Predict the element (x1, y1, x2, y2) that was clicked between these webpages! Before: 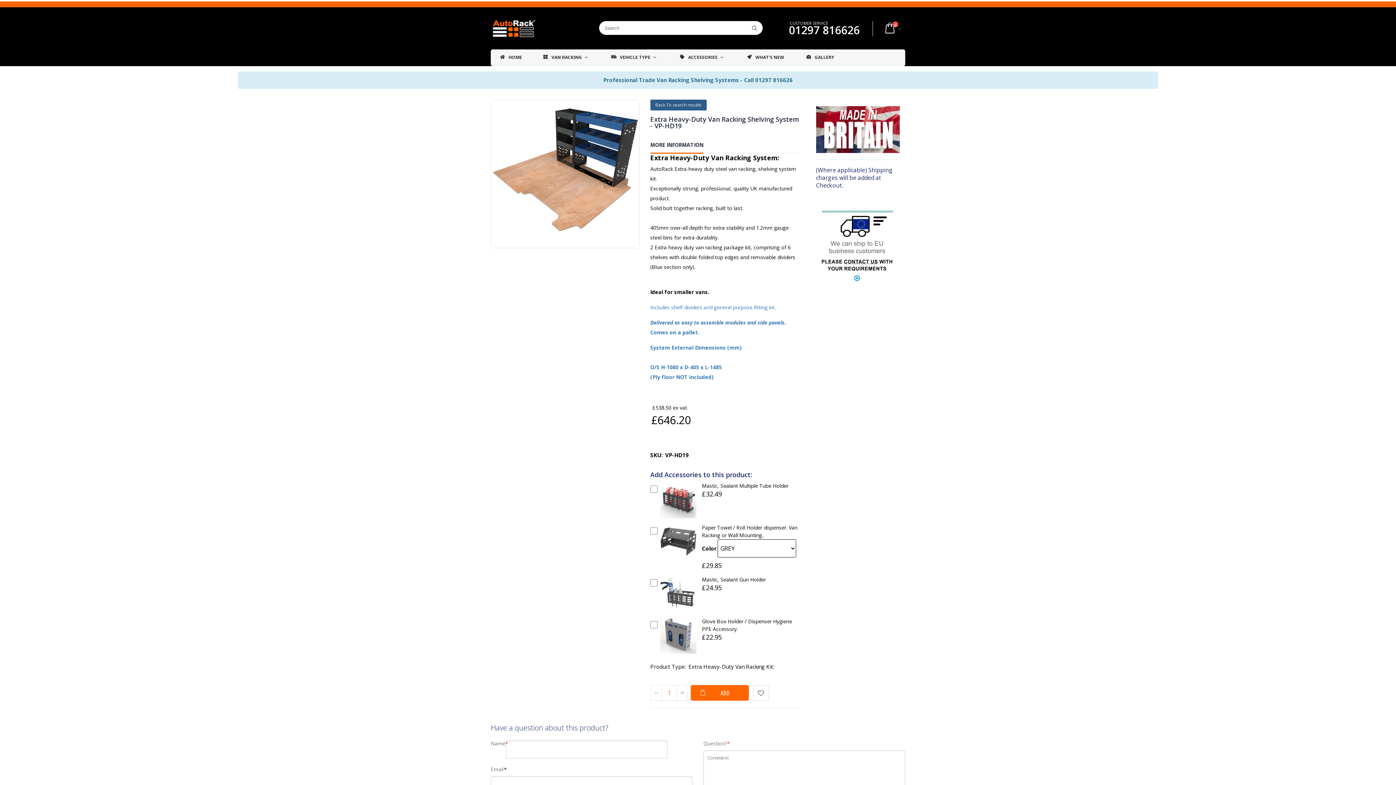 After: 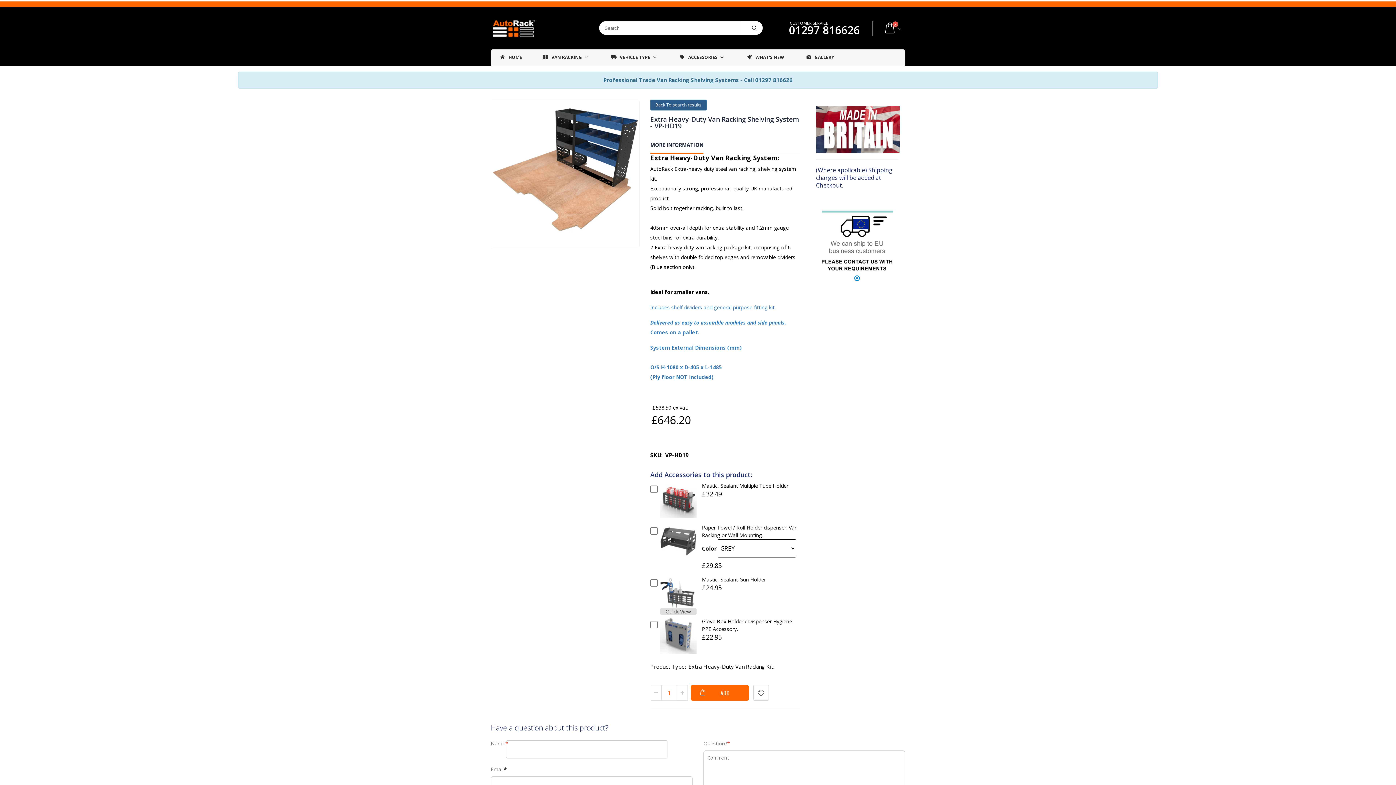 Action: label: Mastic, Sealant Gun Holder bbox: (702, 576, 766, 583)